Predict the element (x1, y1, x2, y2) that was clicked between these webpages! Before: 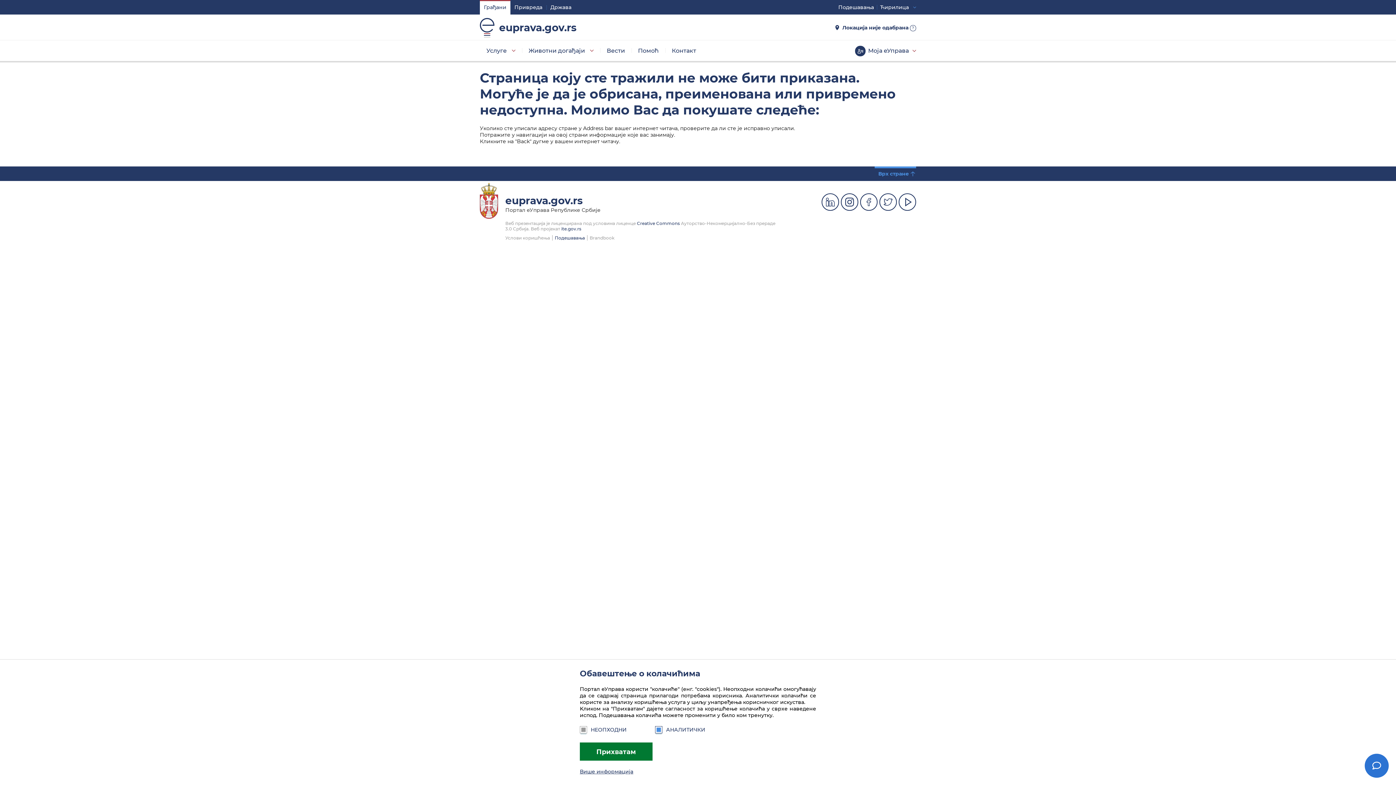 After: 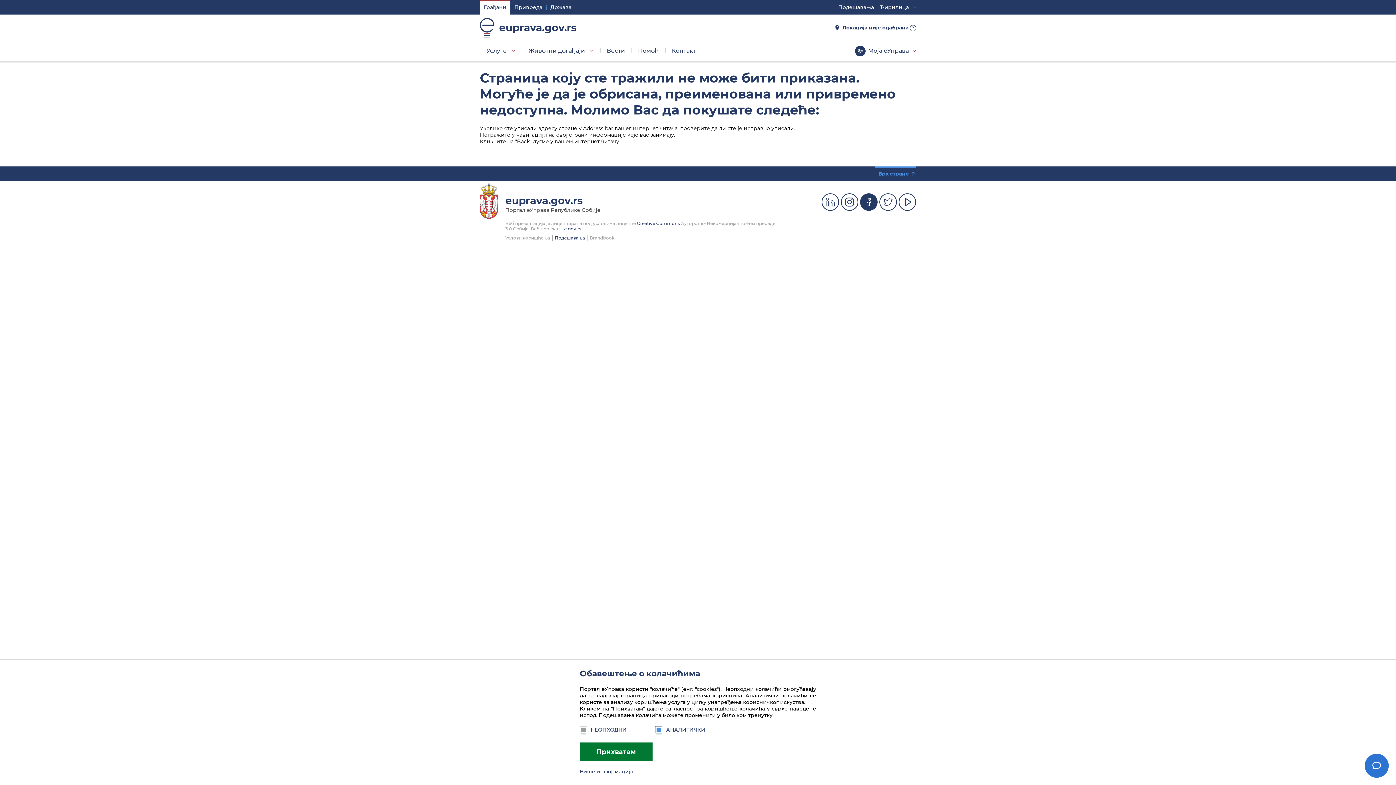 Action: label: Facebook bbox: (860, 193, 877, 210)